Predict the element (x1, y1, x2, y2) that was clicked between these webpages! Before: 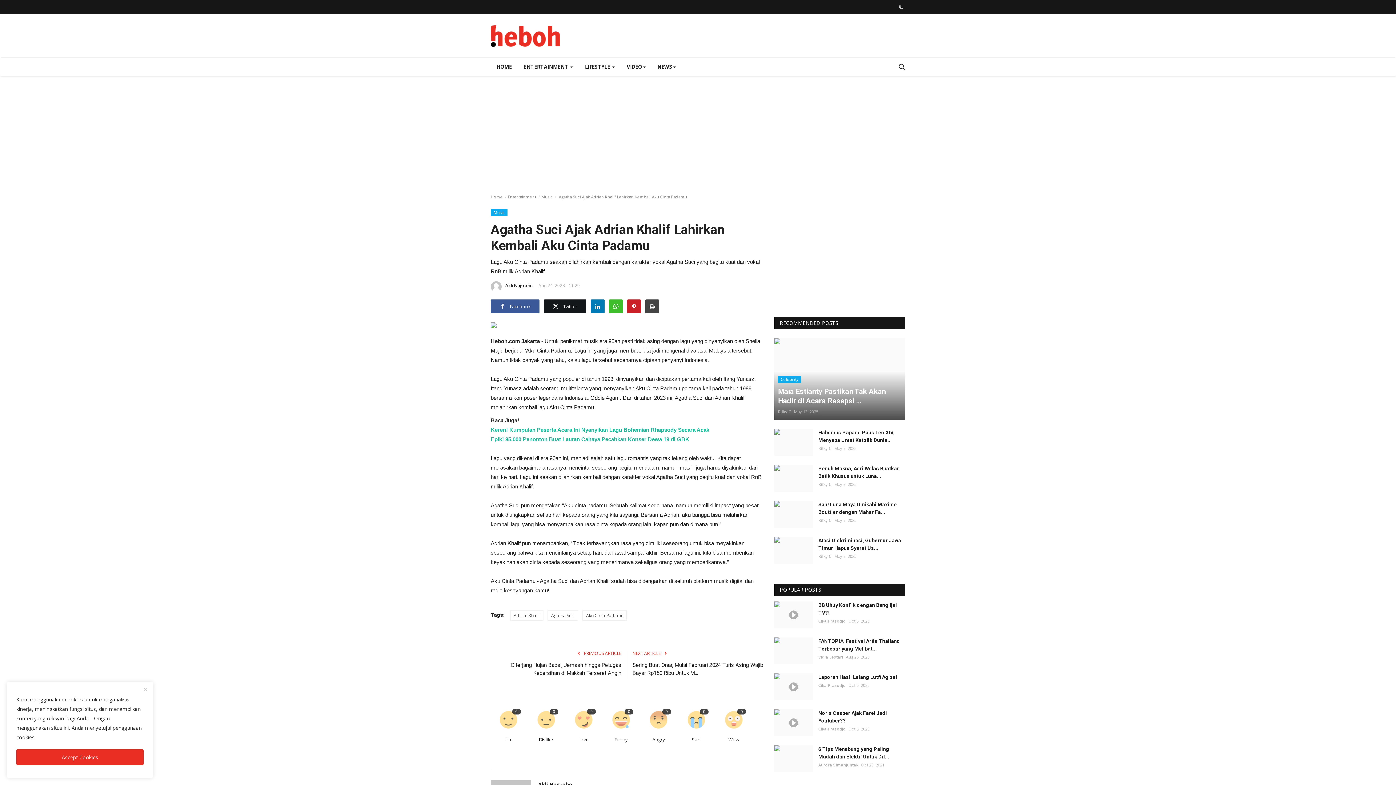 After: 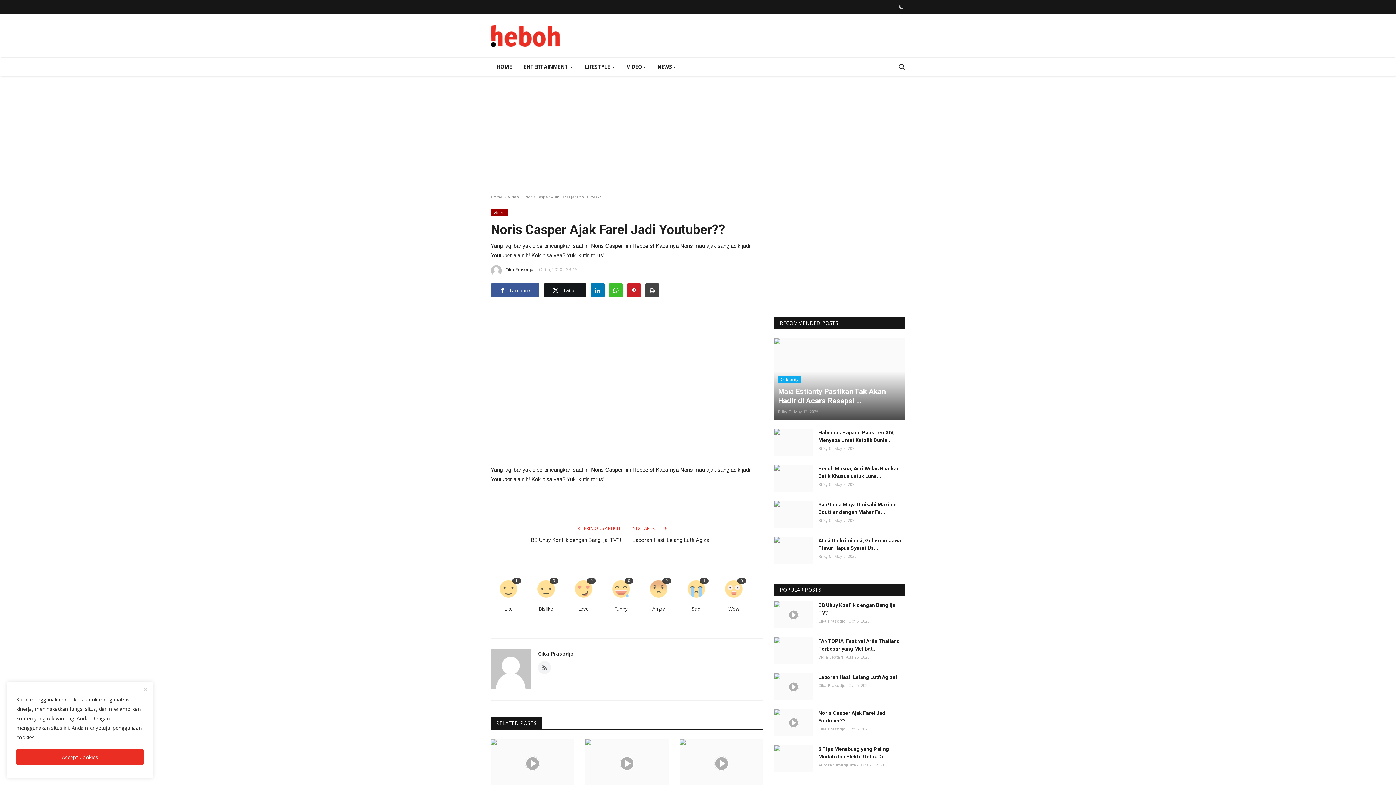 Action: label: Noris Casper Ajak Farel Jadi Youtuber?? bbox: (818, 709, 905, 725)